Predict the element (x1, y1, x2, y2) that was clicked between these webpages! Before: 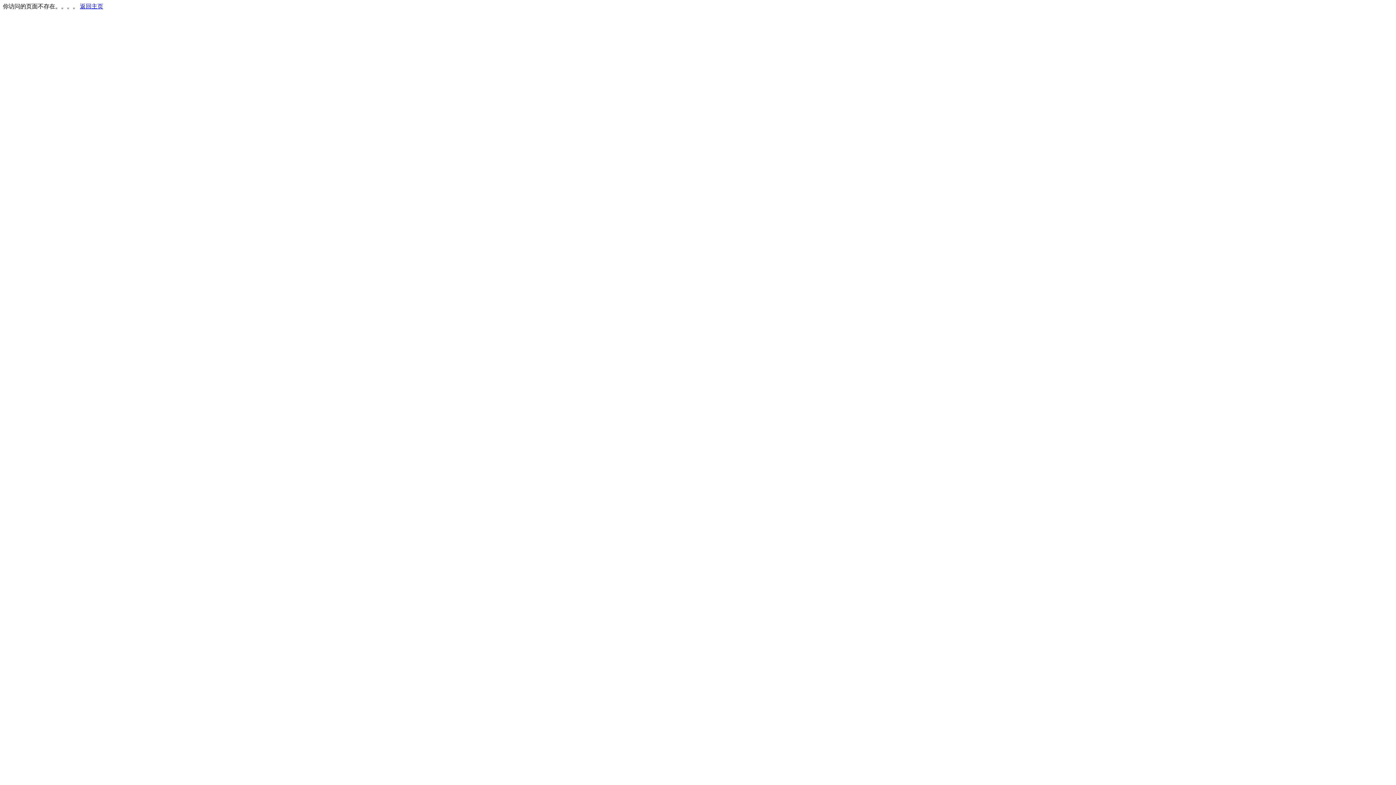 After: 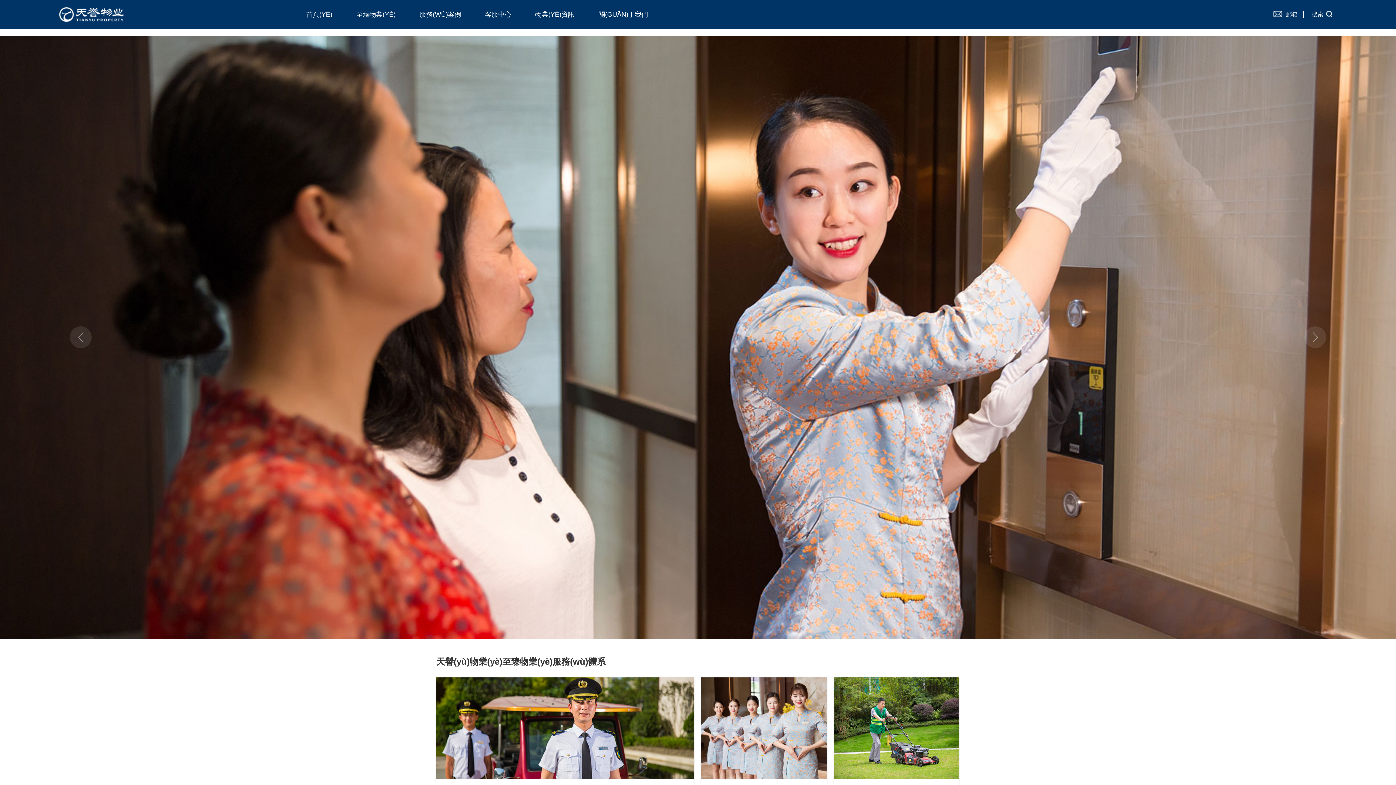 Action: label: 返回主页 bbox: (80, 3, 103, 9)